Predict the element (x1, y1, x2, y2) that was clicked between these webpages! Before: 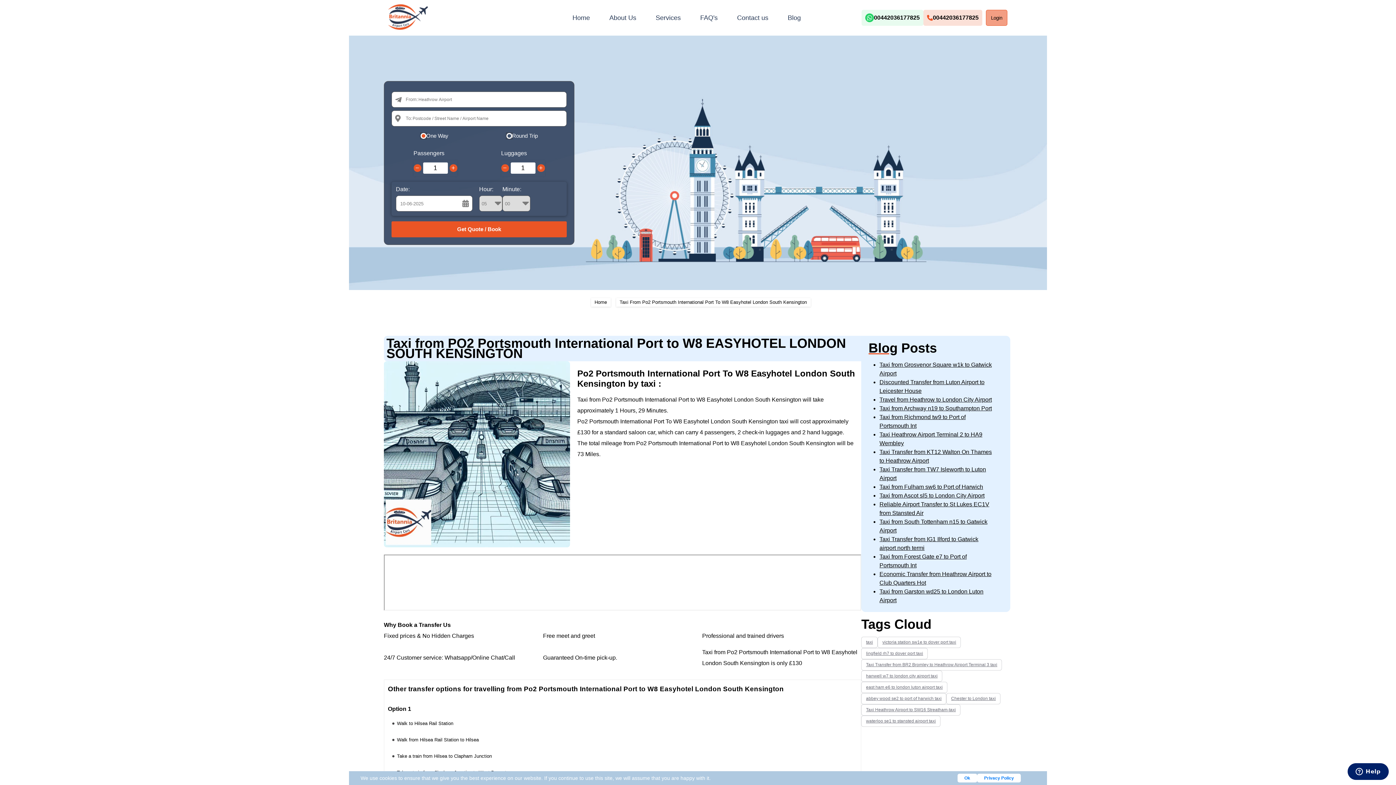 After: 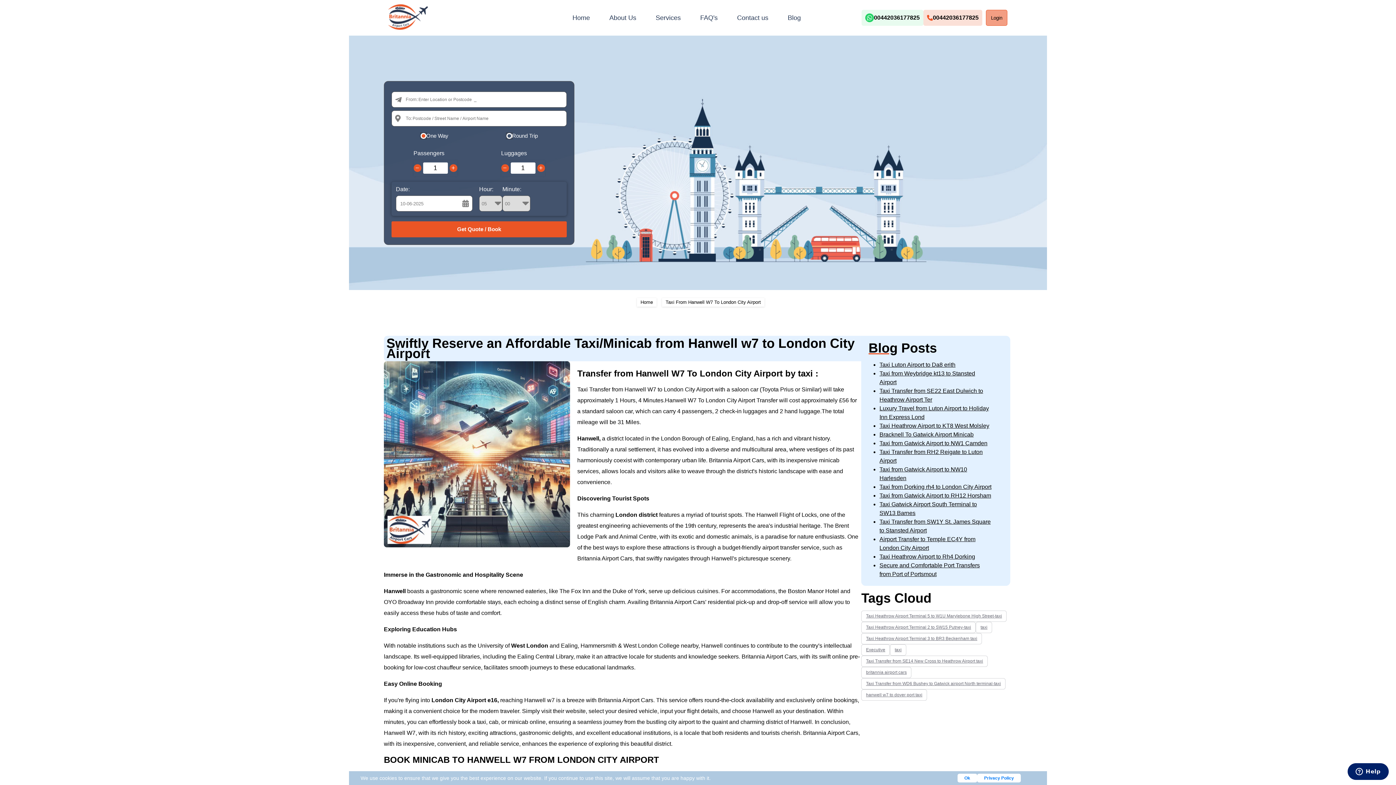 Action: bbox: (866, 673, 937, 678) label: hanwell w7 to london city airport taxi